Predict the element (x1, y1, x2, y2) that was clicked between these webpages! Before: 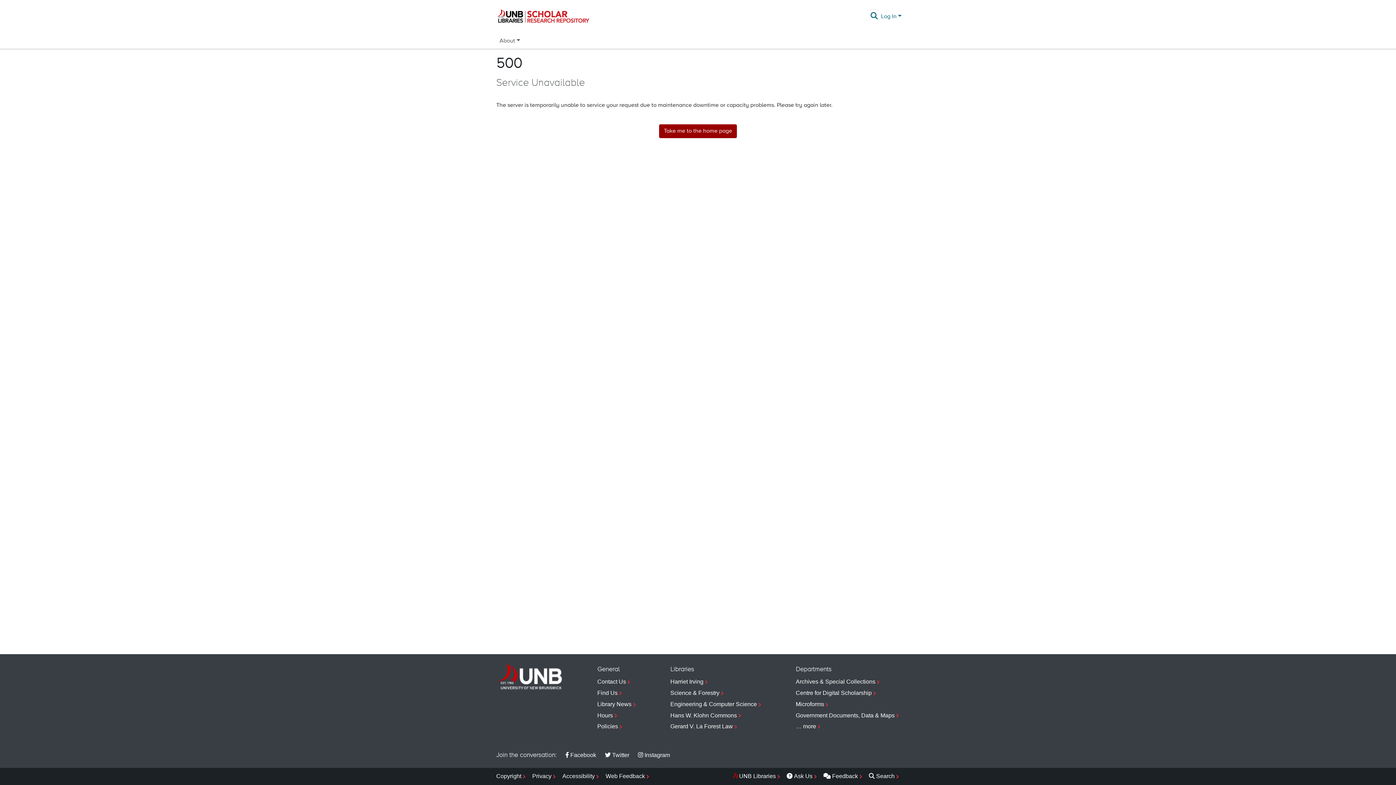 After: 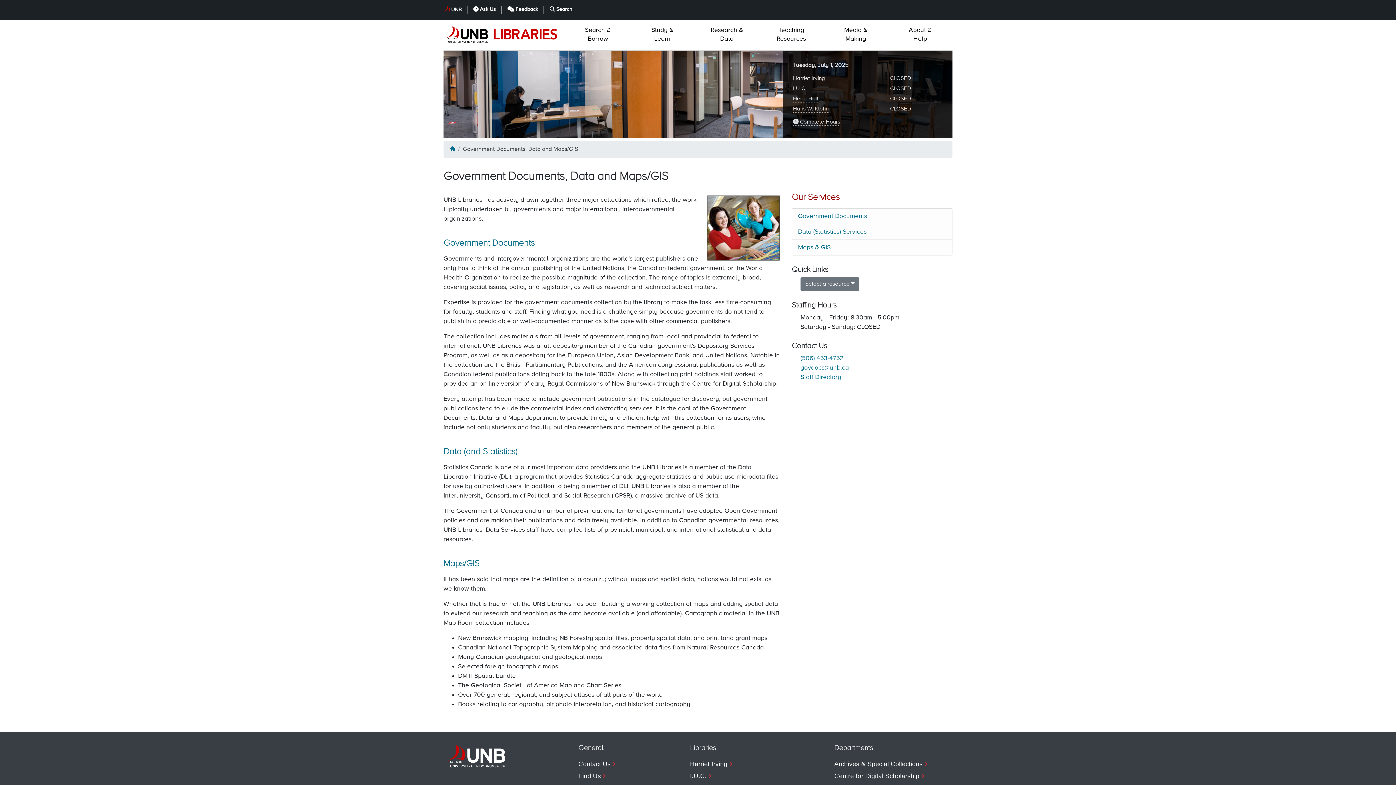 Action: label: Government Documents, Data & Maps bbox: (796, 710, 900, 721)